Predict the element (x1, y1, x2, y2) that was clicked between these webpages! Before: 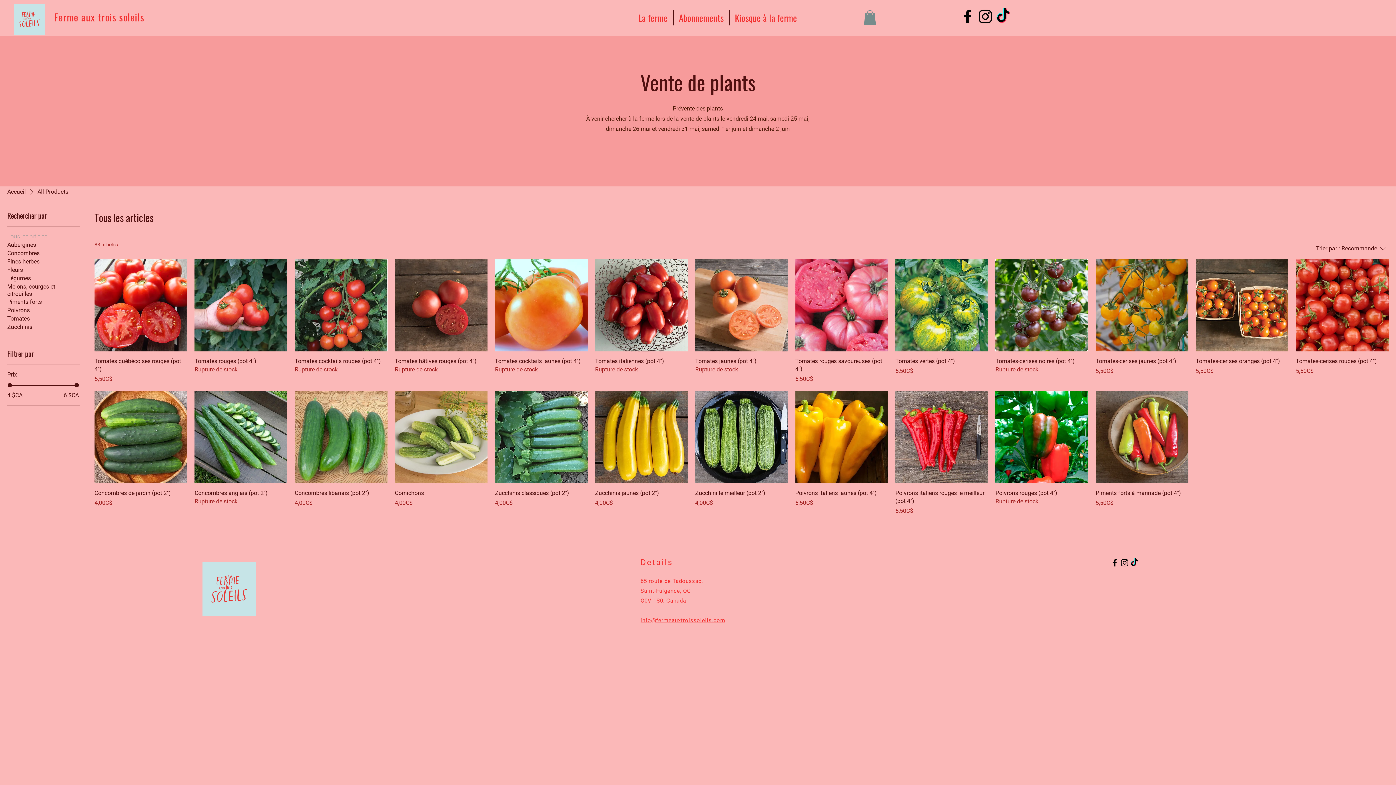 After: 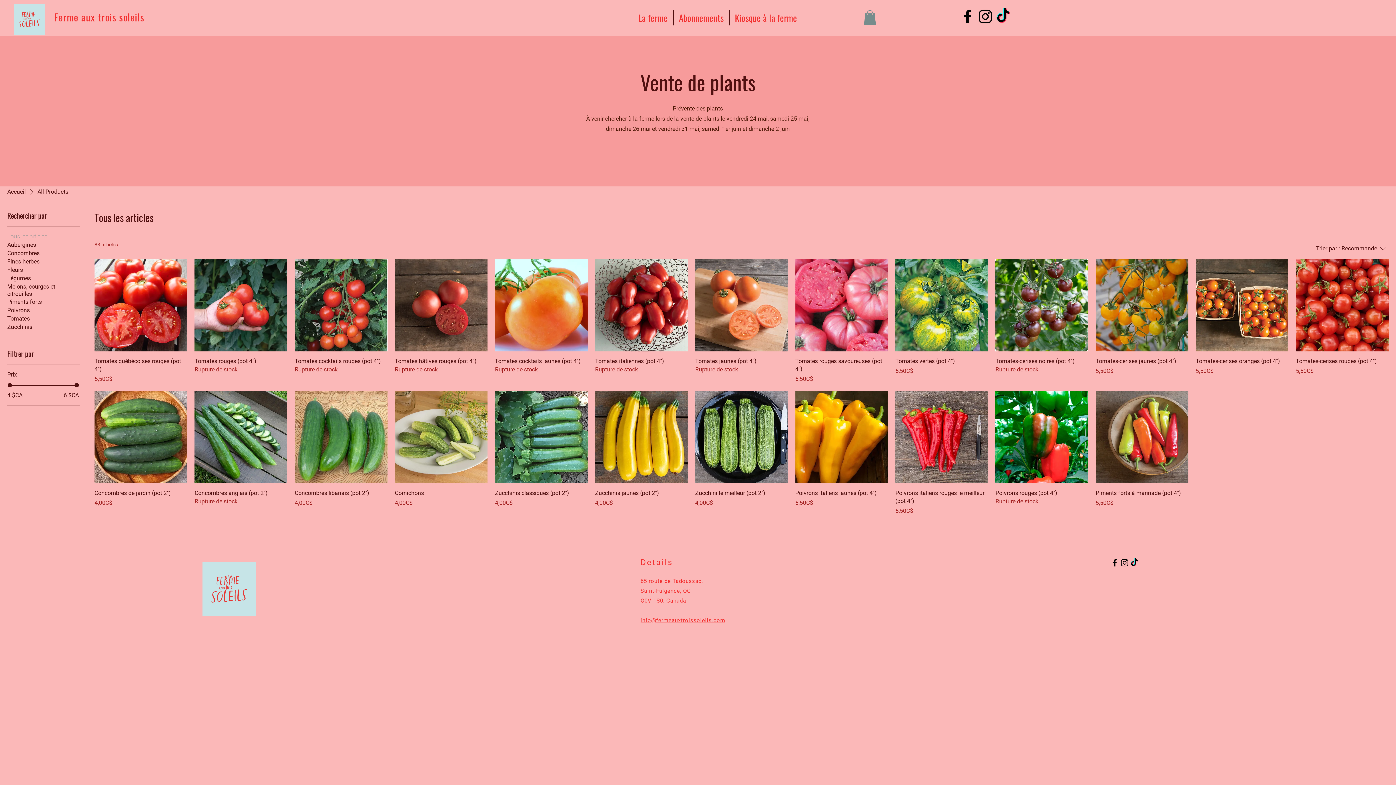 Action: label: Tous les articles bbox: (7, 232, 47, 240)